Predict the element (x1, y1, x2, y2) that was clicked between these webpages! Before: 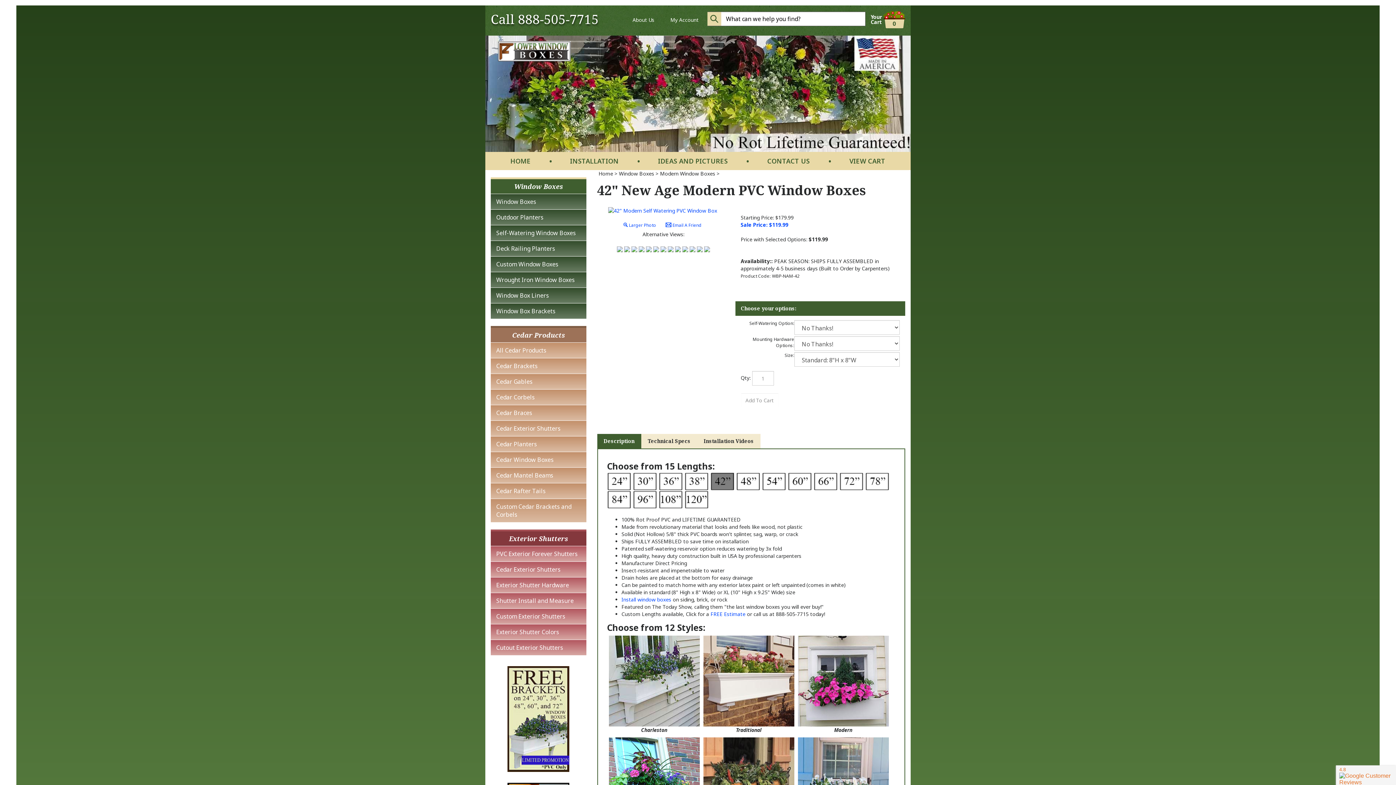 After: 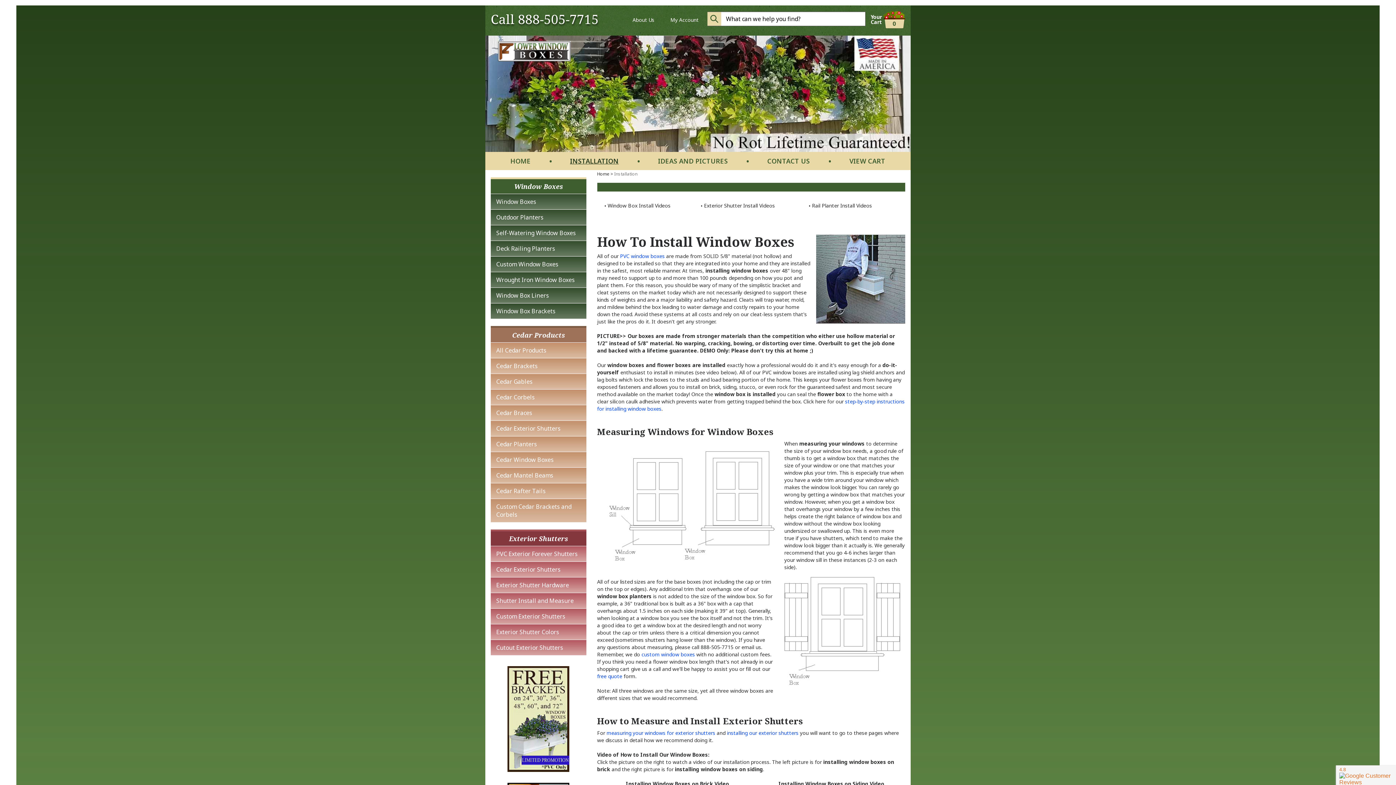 Action: bbox: (621, 589, 671, 596) label: Install window boxes